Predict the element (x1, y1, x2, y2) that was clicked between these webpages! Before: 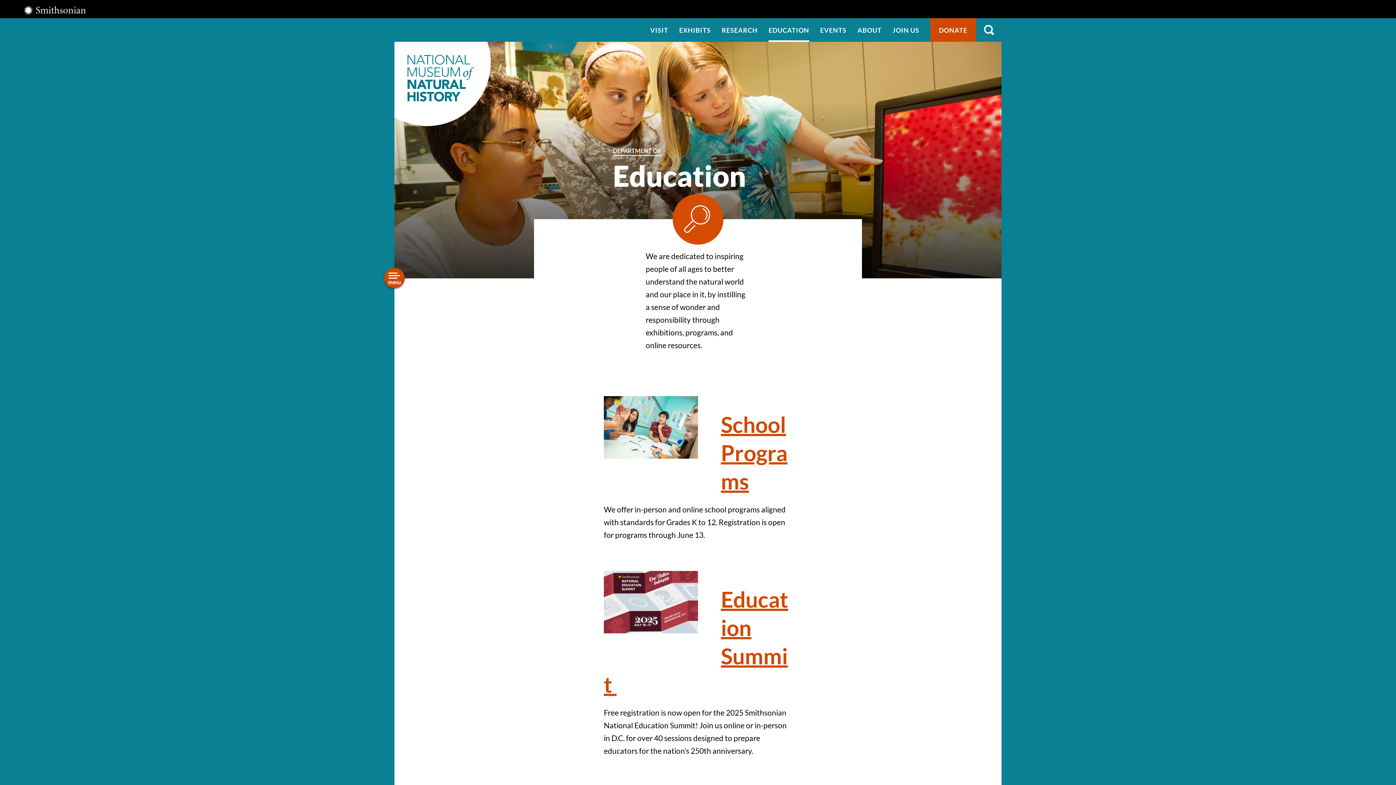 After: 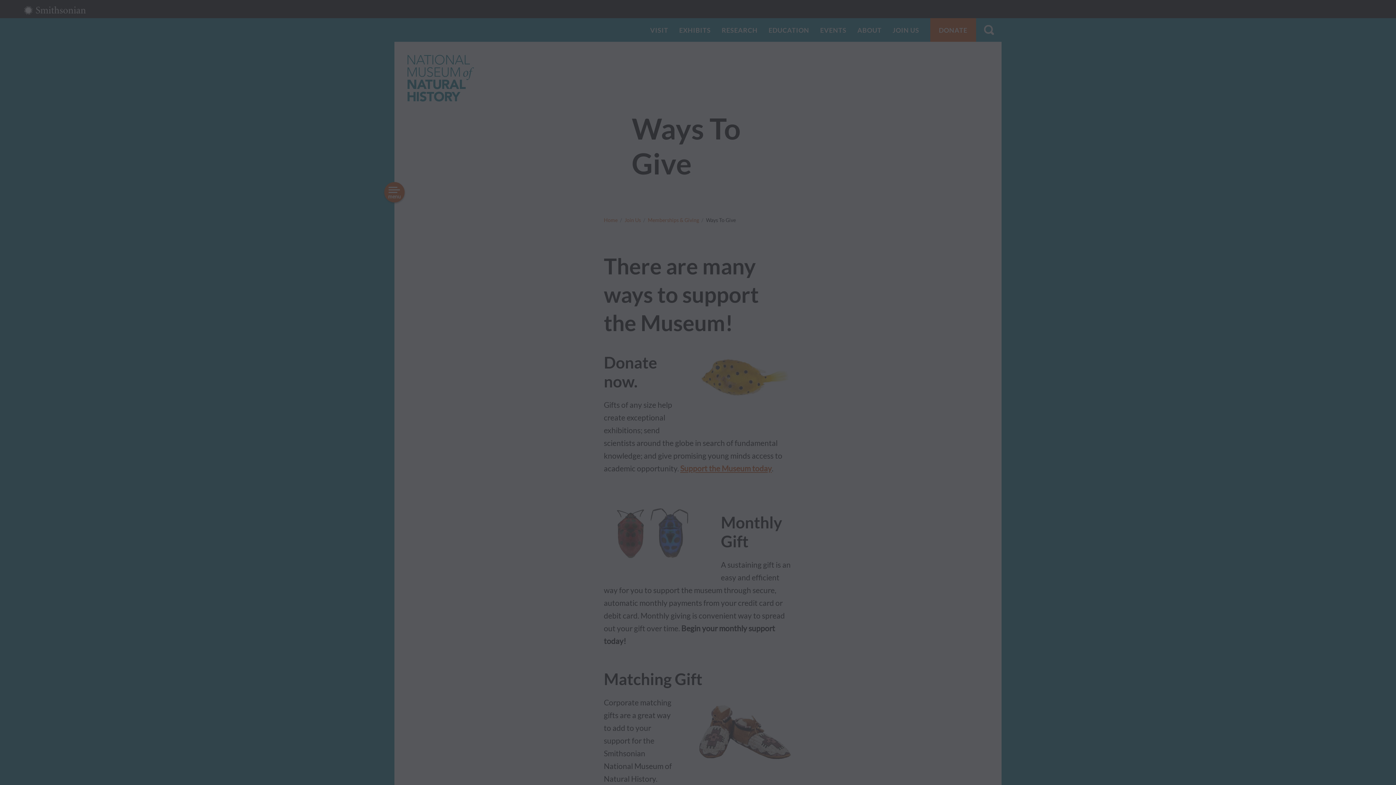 Action: label: DONATE bbox: (930, 18, 976, 41)